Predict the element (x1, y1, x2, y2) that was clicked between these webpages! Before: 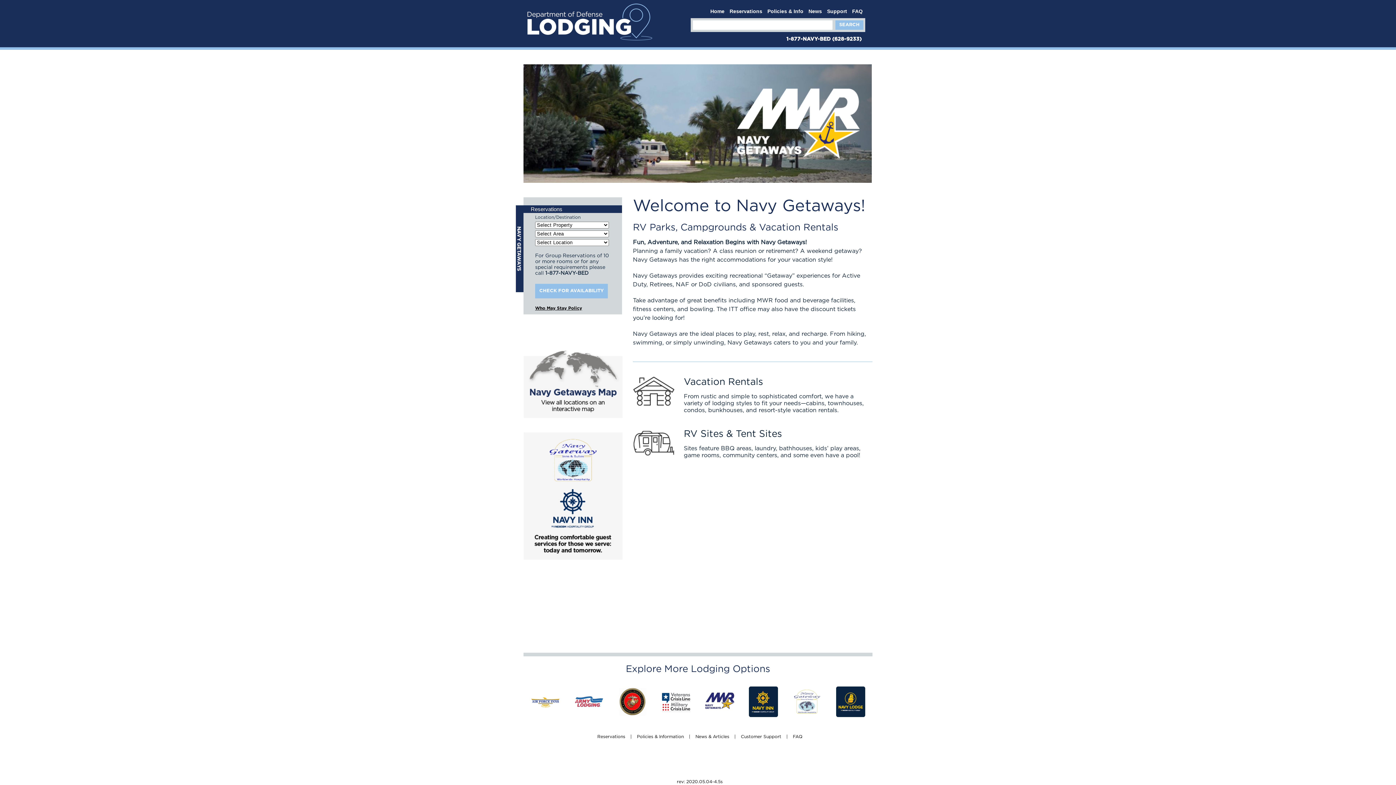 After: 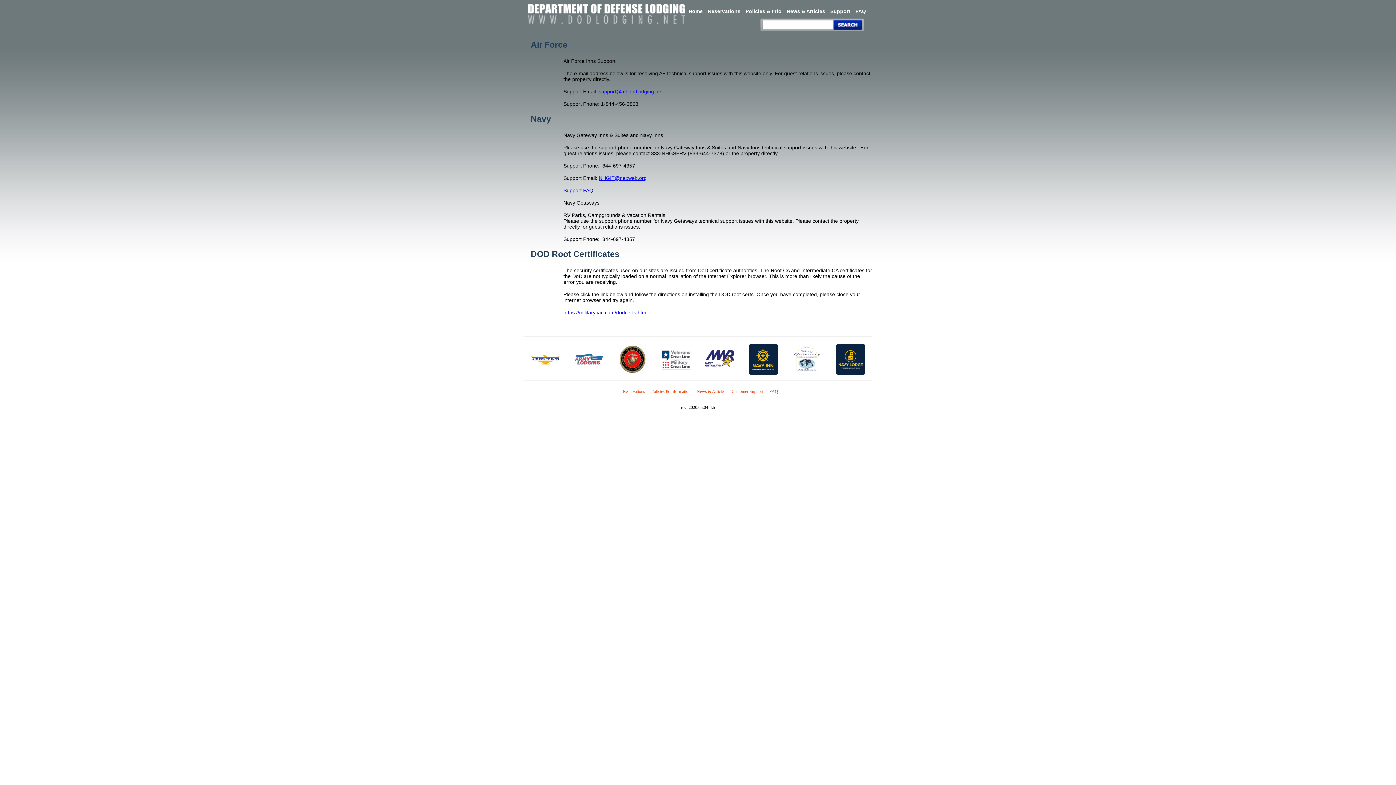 Action: bbox: (827, 8, 847, 14) label: Support